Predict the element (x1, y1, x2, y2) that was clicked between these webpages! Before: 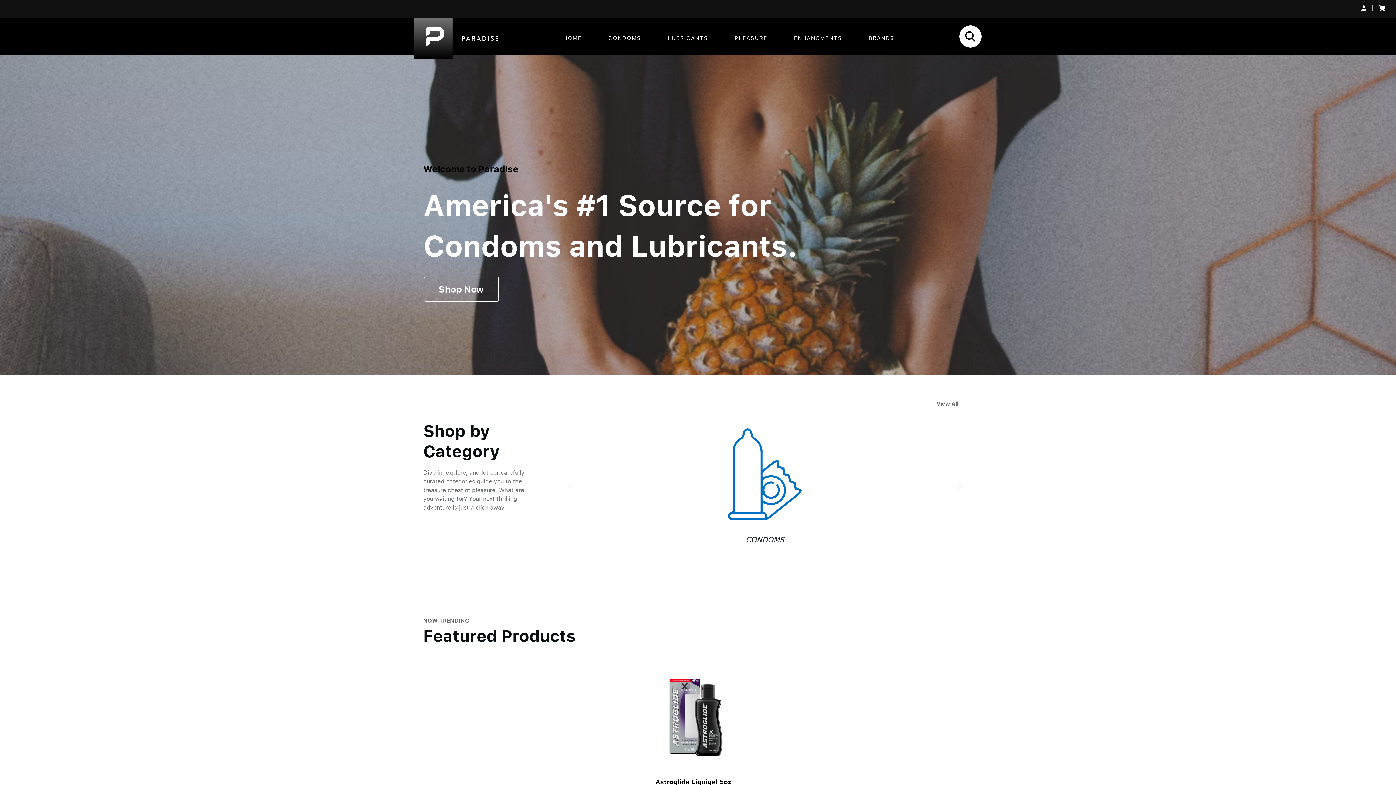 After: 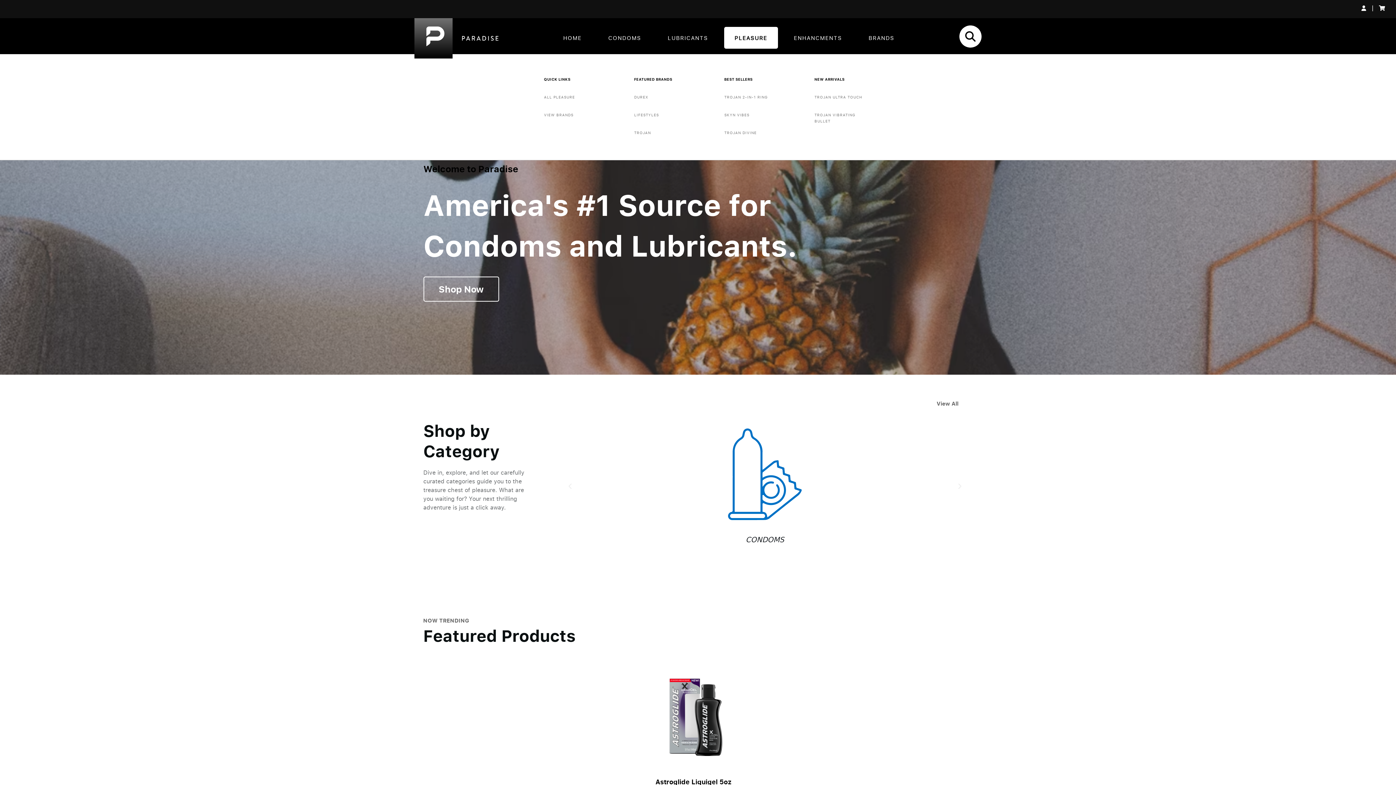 Action: bbox: (724, 26, 778, 48) label: PLEASURE